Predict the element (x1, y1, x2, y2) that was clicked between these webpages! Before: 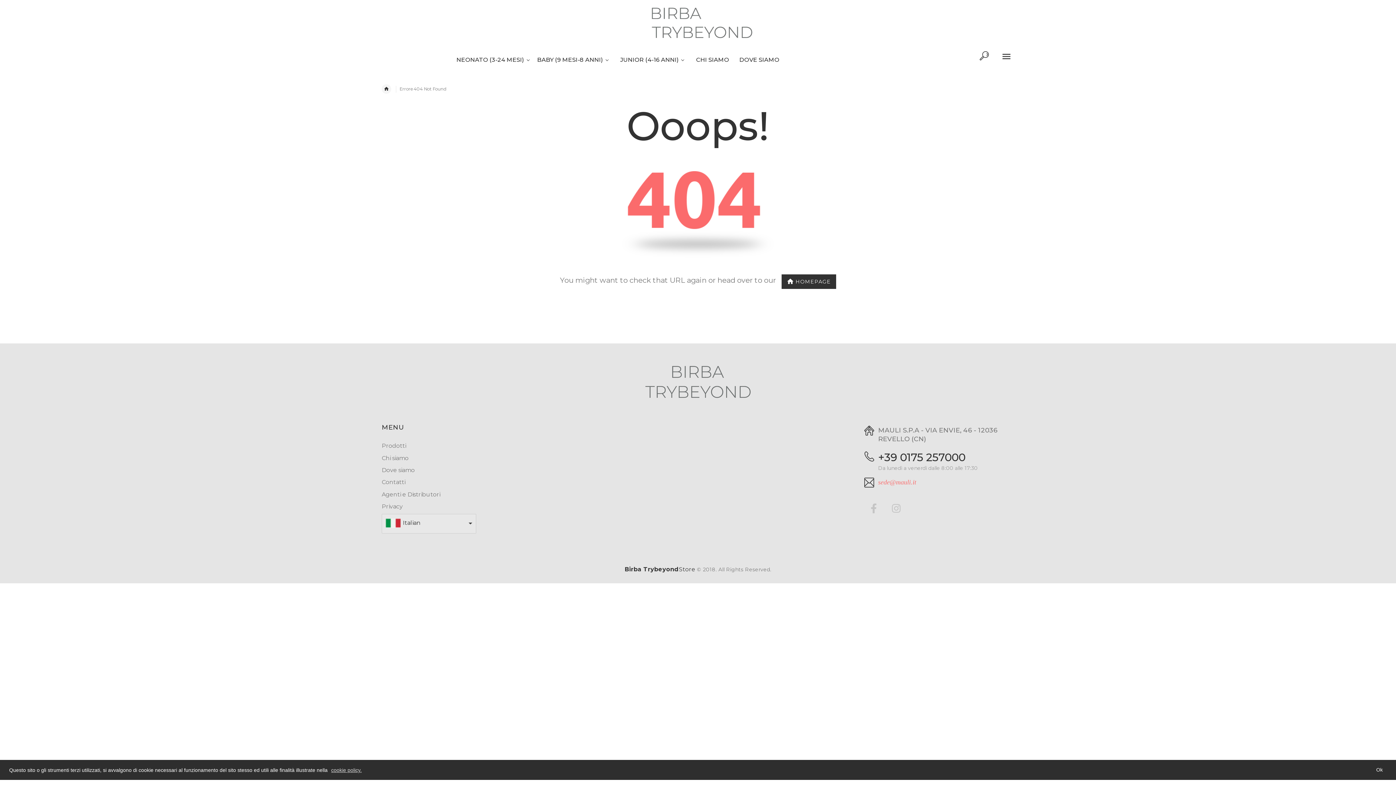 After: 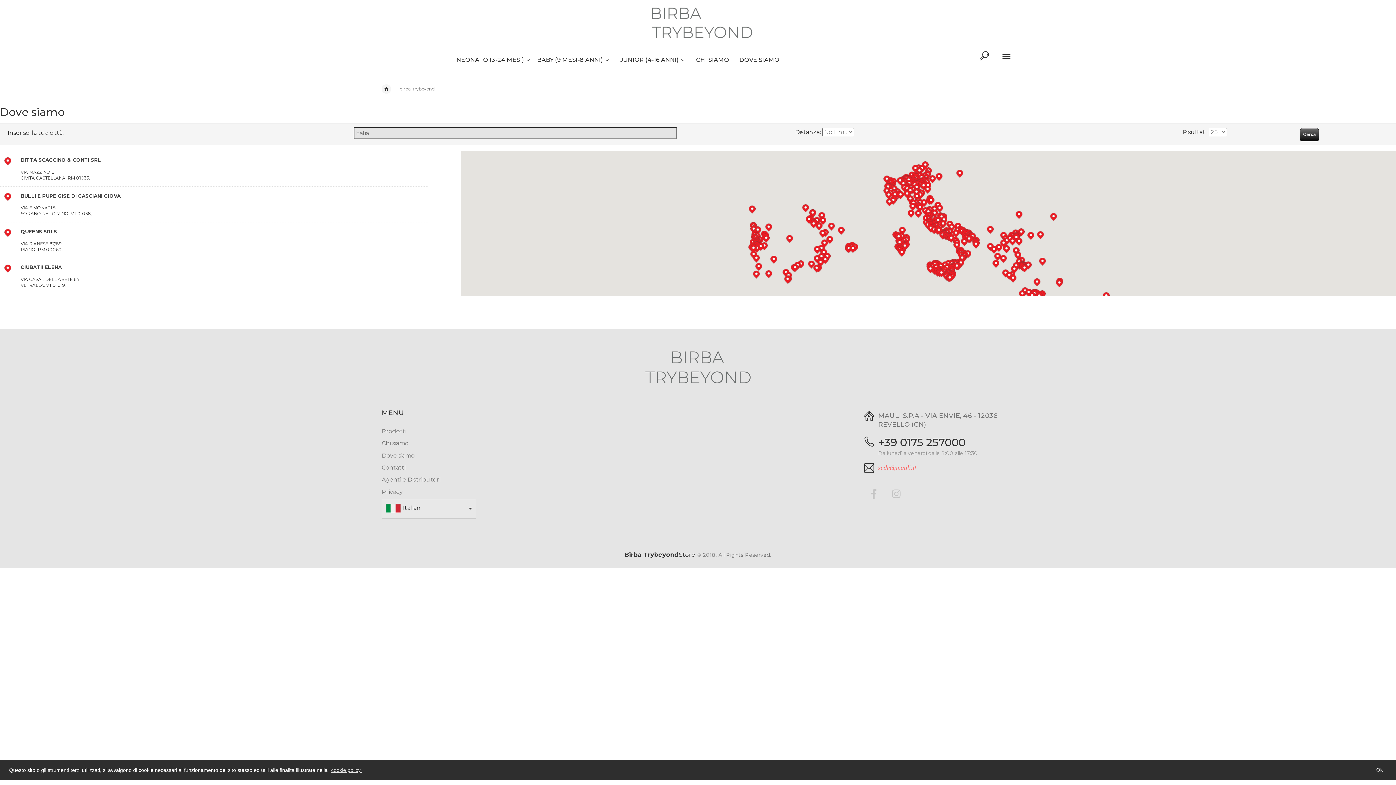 Action: label: Dove siamo bbox: (734, 50, 784, 68)